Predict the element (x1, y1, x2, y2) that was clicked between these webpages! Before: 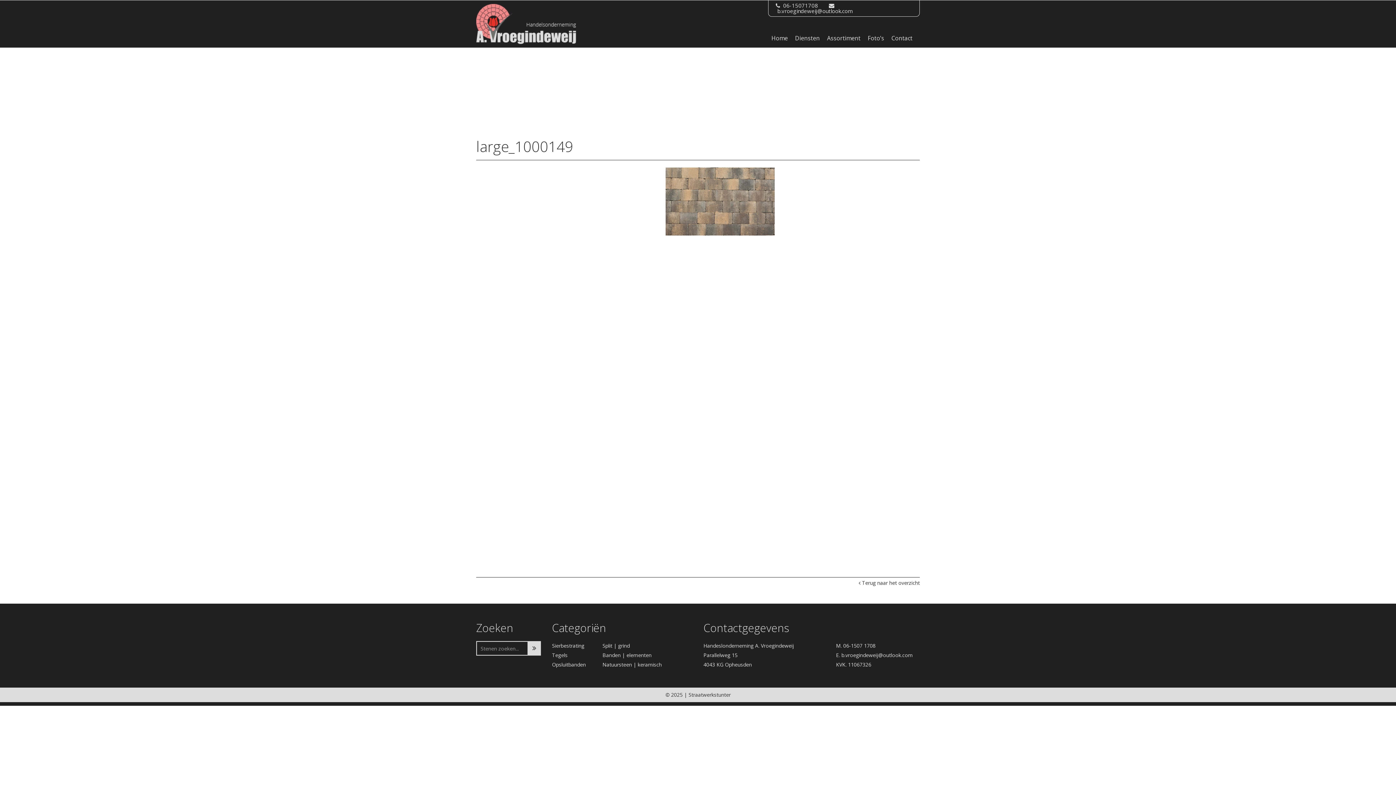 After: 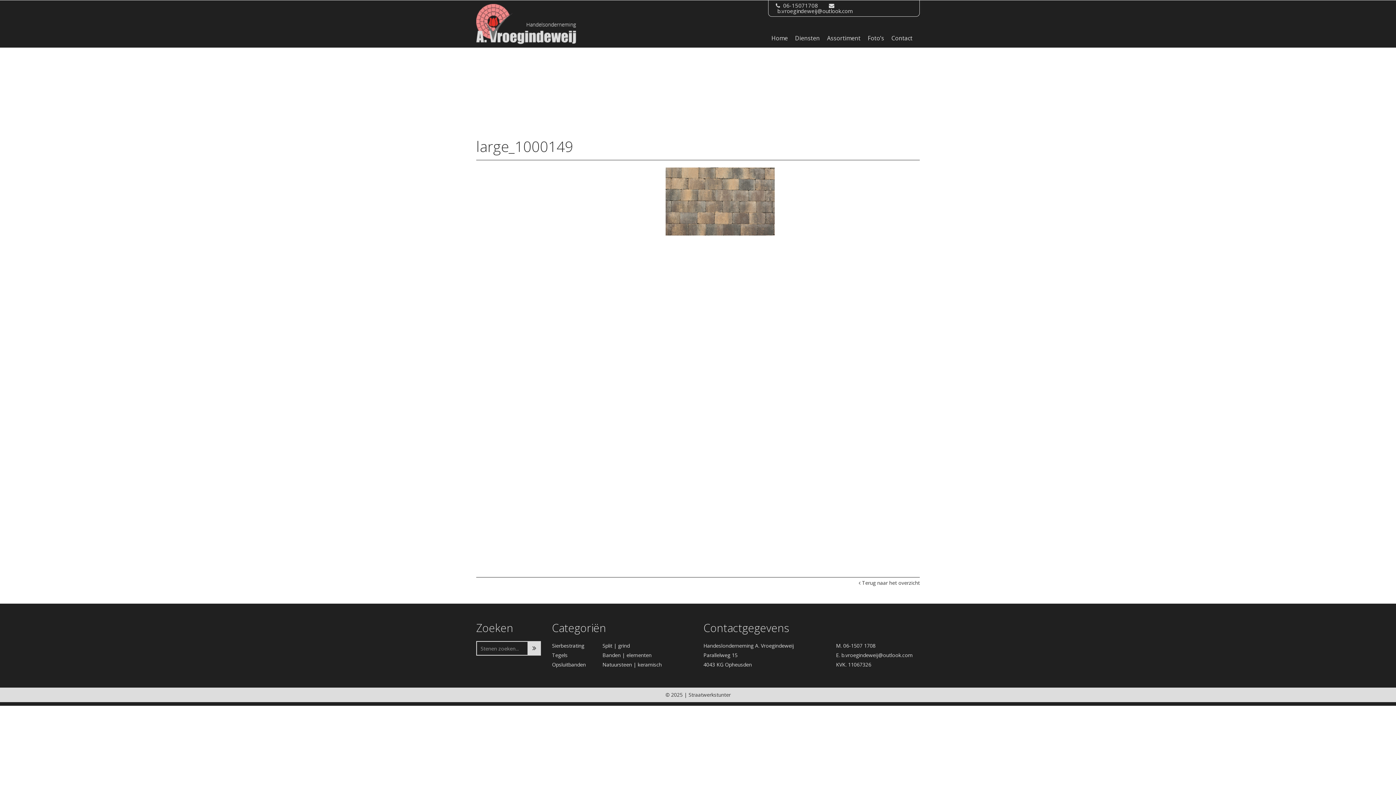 Action: label: b.vroegindeweij@outlook.com bbox: (777, 7, 852, 14)